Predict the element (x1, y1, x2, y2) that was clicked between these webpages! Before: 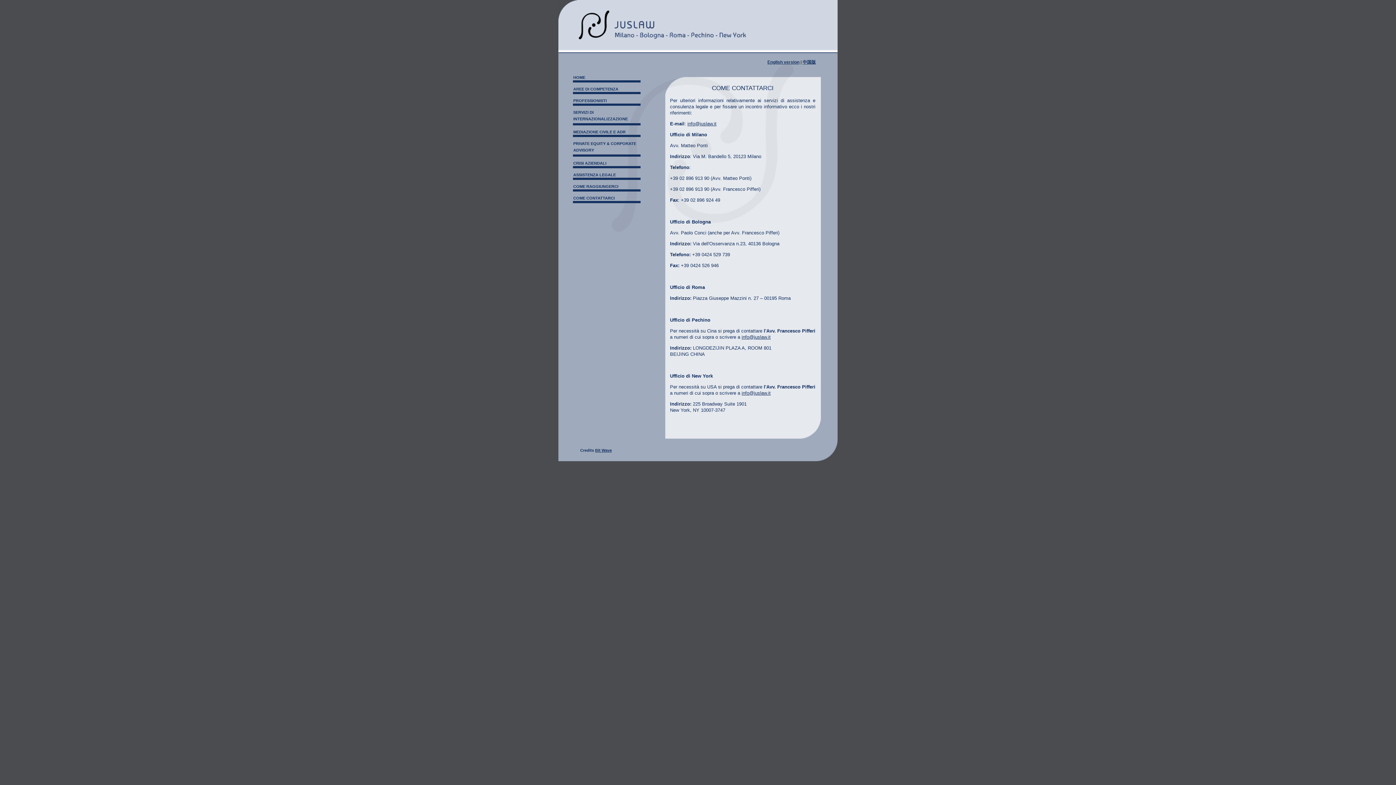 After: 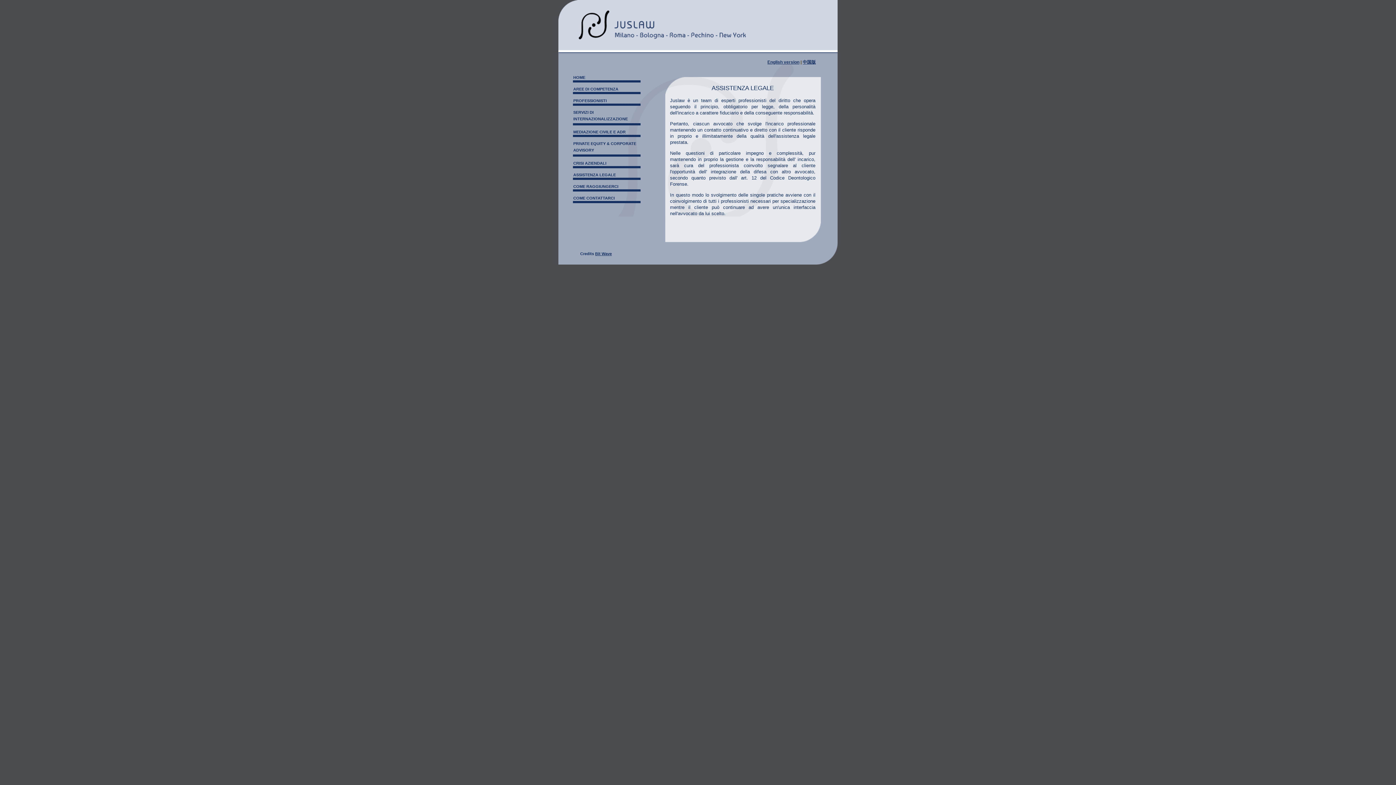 Action: bbox: (573, 172, 616, 177) label: ASSISTENZA LEGALE